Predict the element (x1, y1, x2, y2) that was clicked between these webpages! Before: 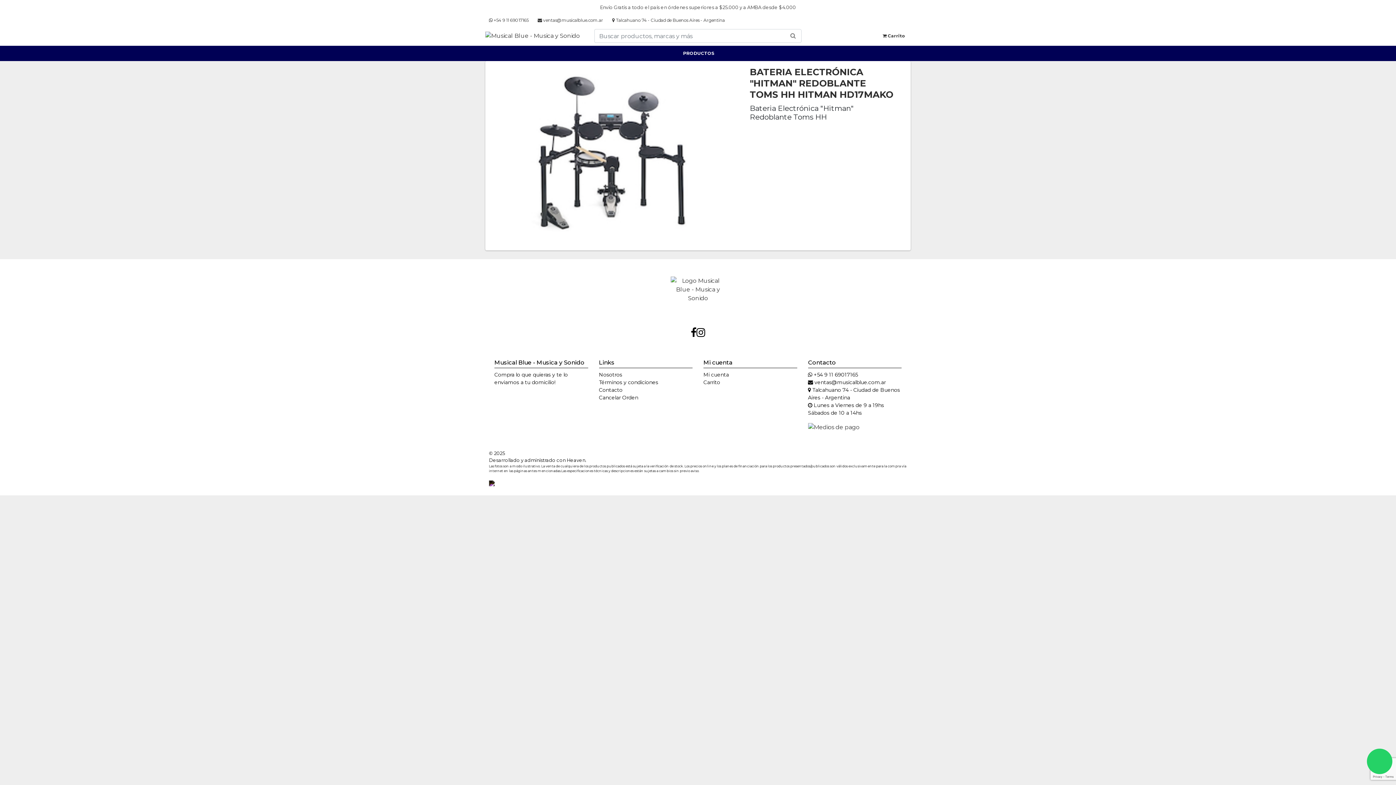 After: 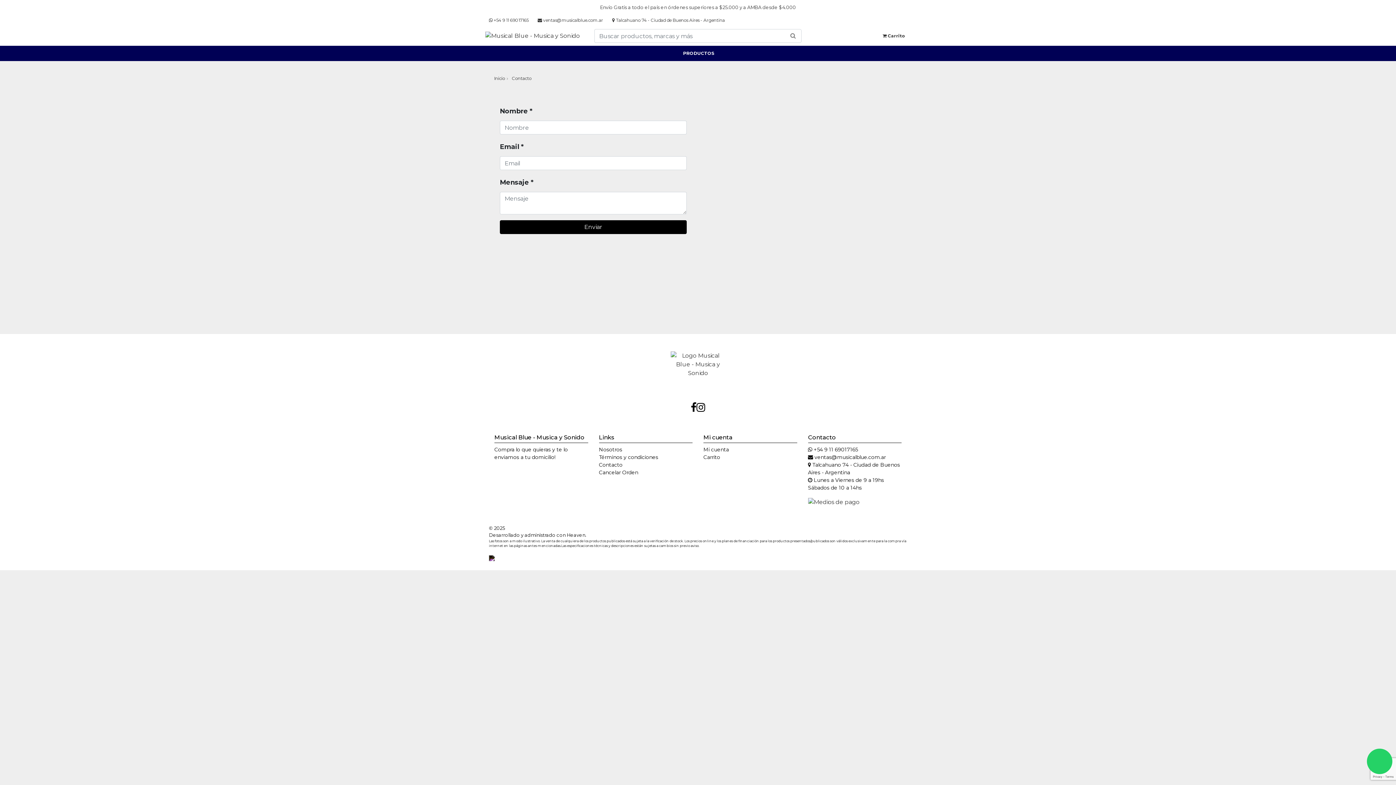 Action: label: Contacto bbox: (599, 386, 622, 393)